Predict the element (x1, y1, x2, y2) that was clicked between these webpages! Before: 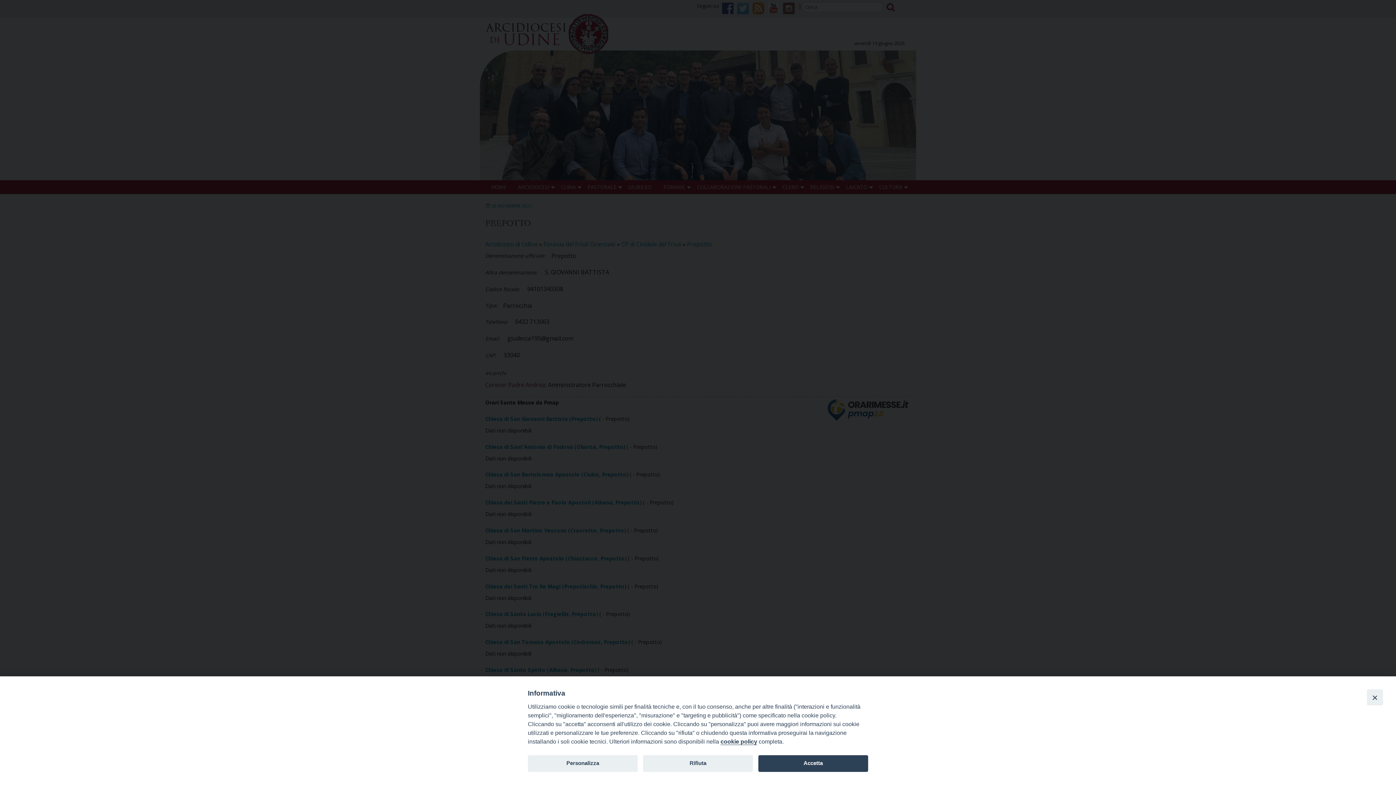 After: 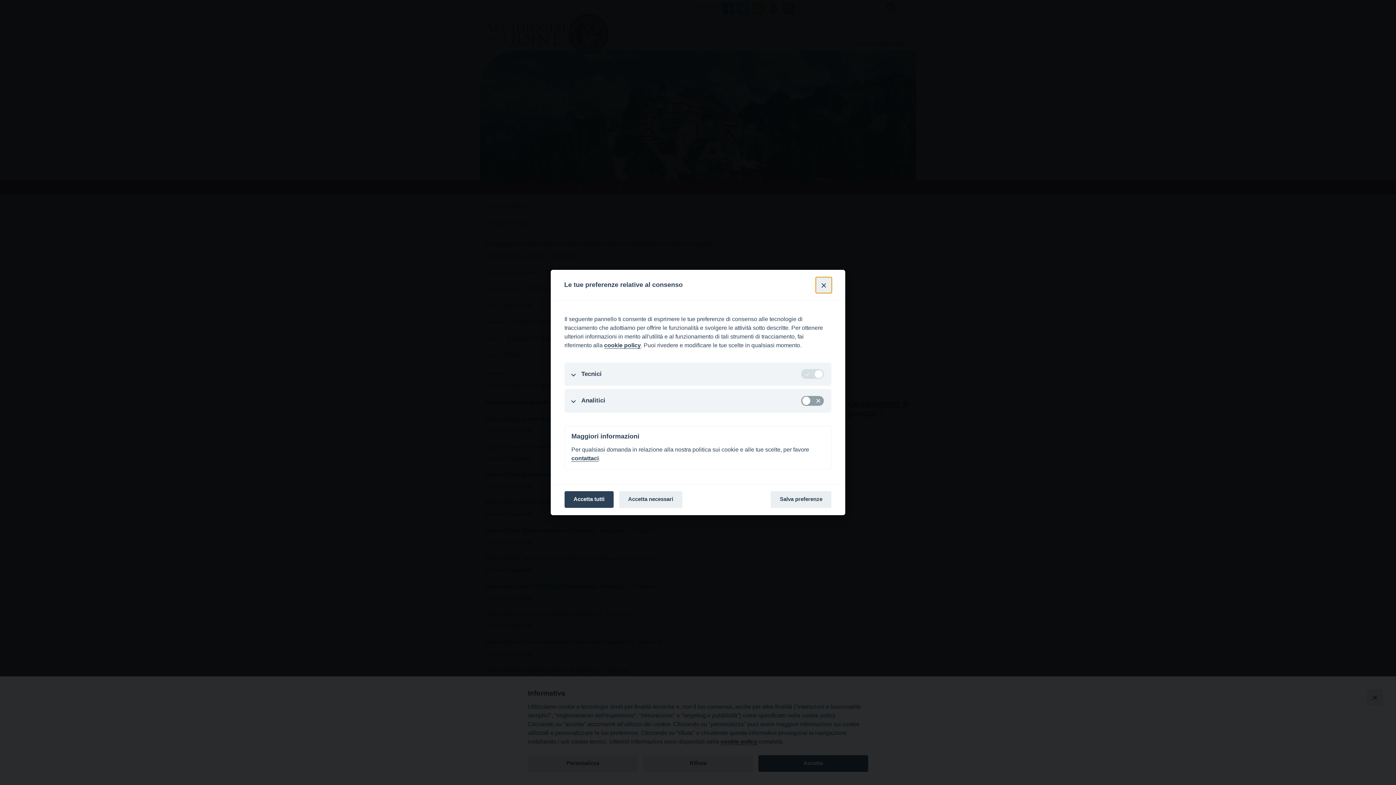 Action: label: Personalizza bbox: (528, 755, 637, 772)